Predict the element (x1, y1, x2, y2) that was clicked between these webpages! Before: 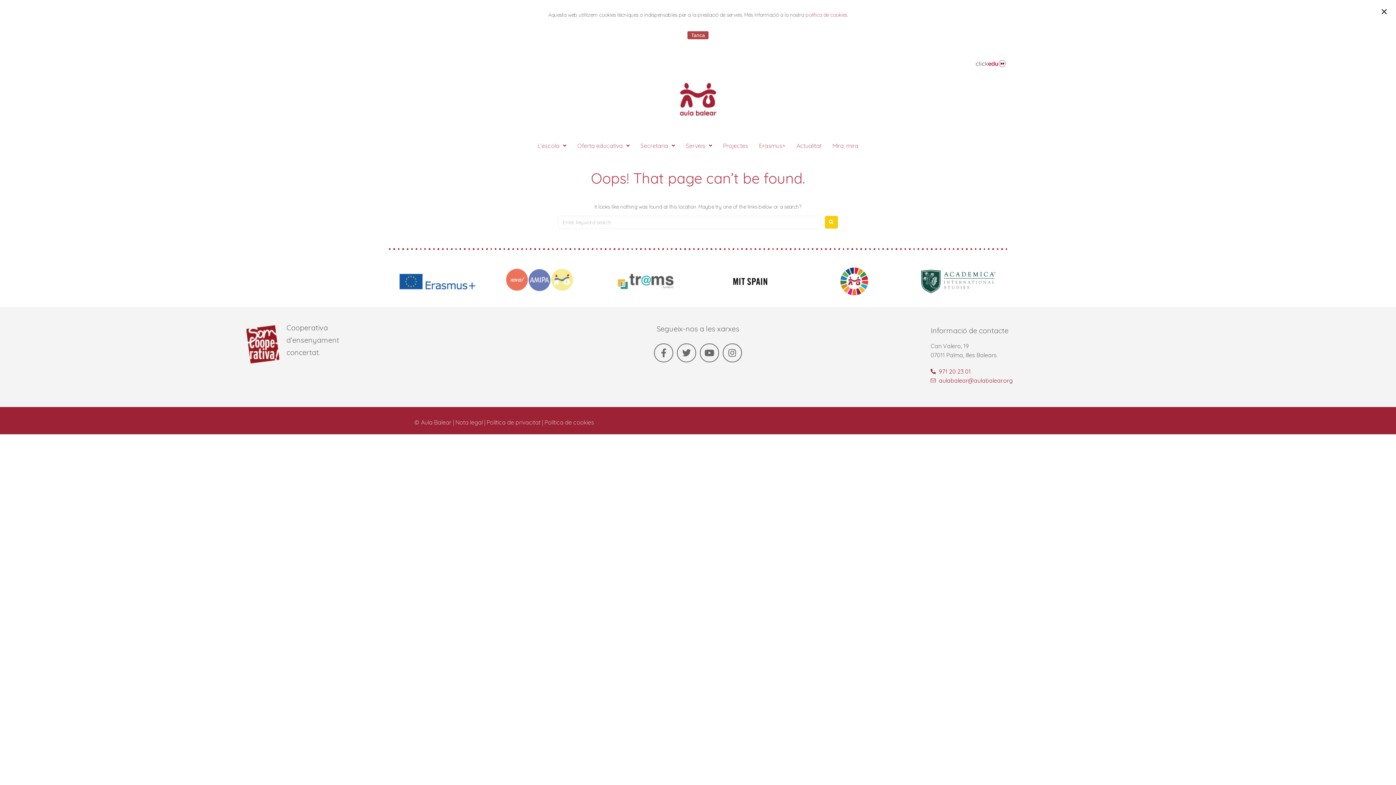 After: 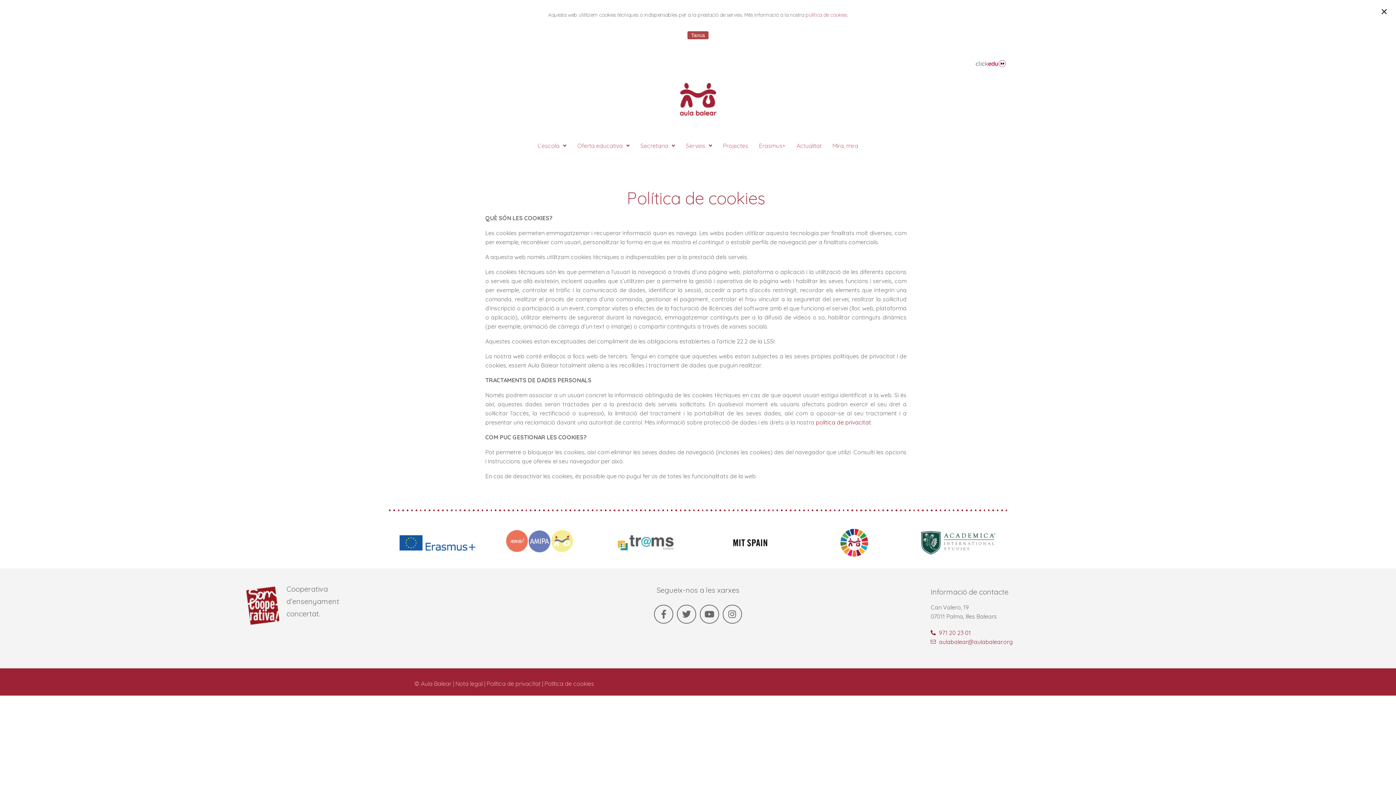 Action: label: Política de cookies bbox: (544, 418, 594, 426)